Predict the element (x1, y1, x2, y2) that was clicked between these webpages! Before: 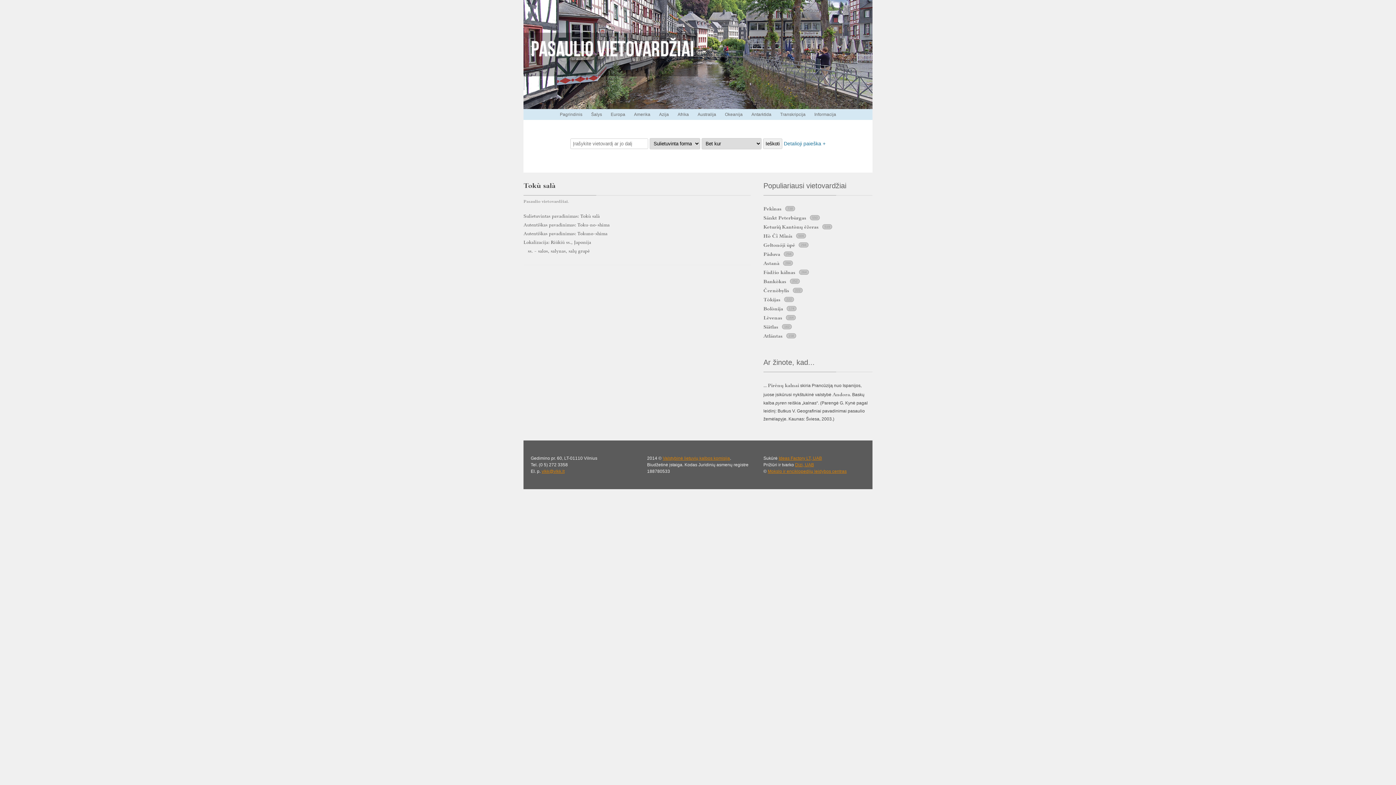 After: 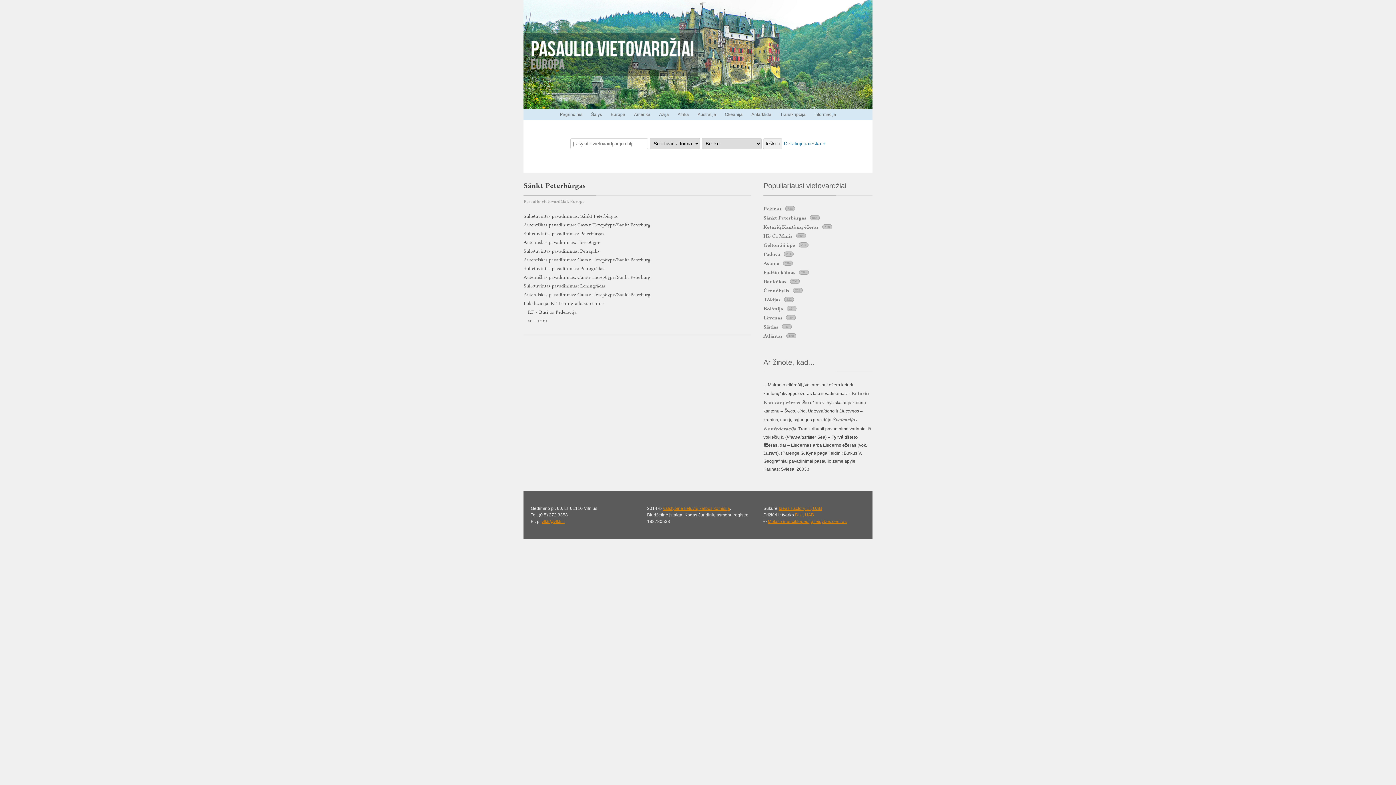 Action: label: Sánkt Peterbùrgas bbox: (763, 214, 806, 221)